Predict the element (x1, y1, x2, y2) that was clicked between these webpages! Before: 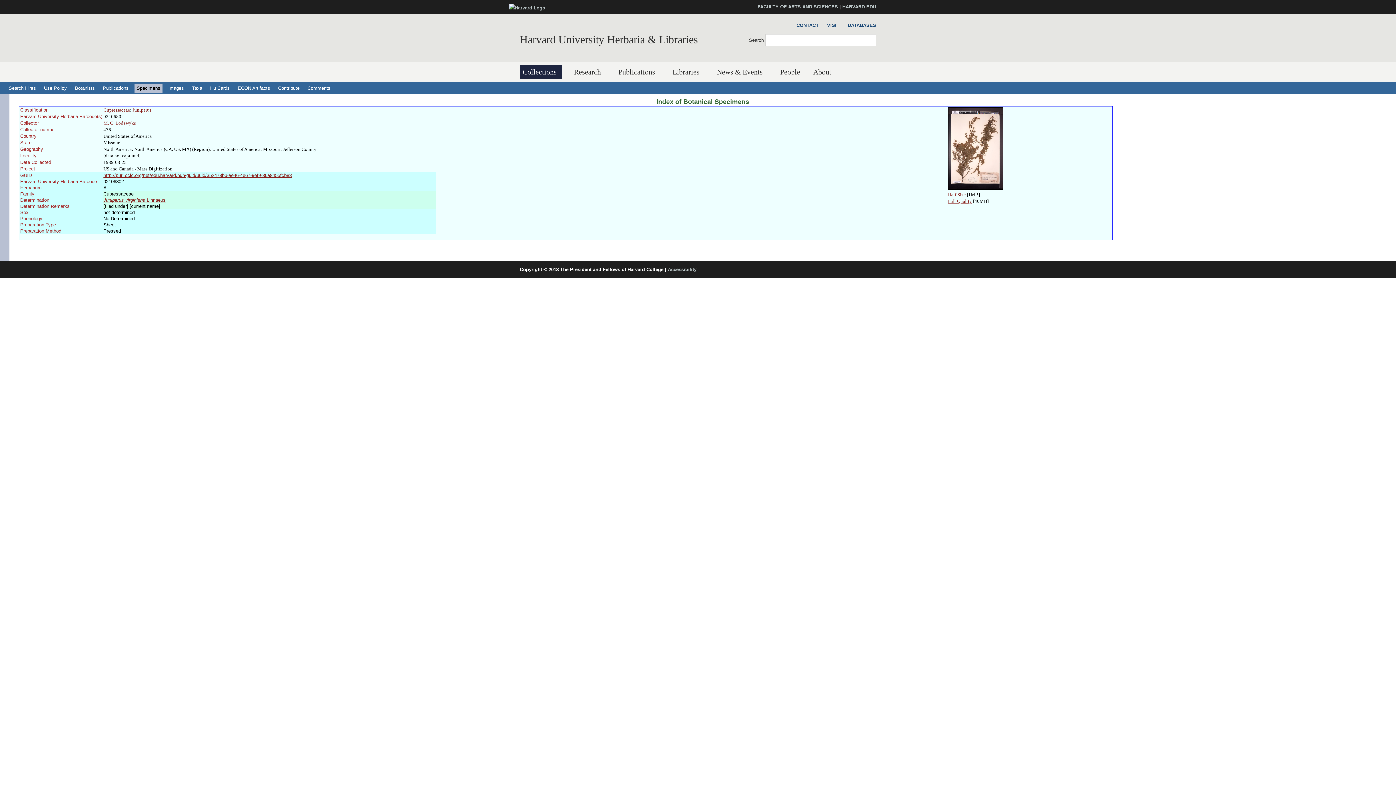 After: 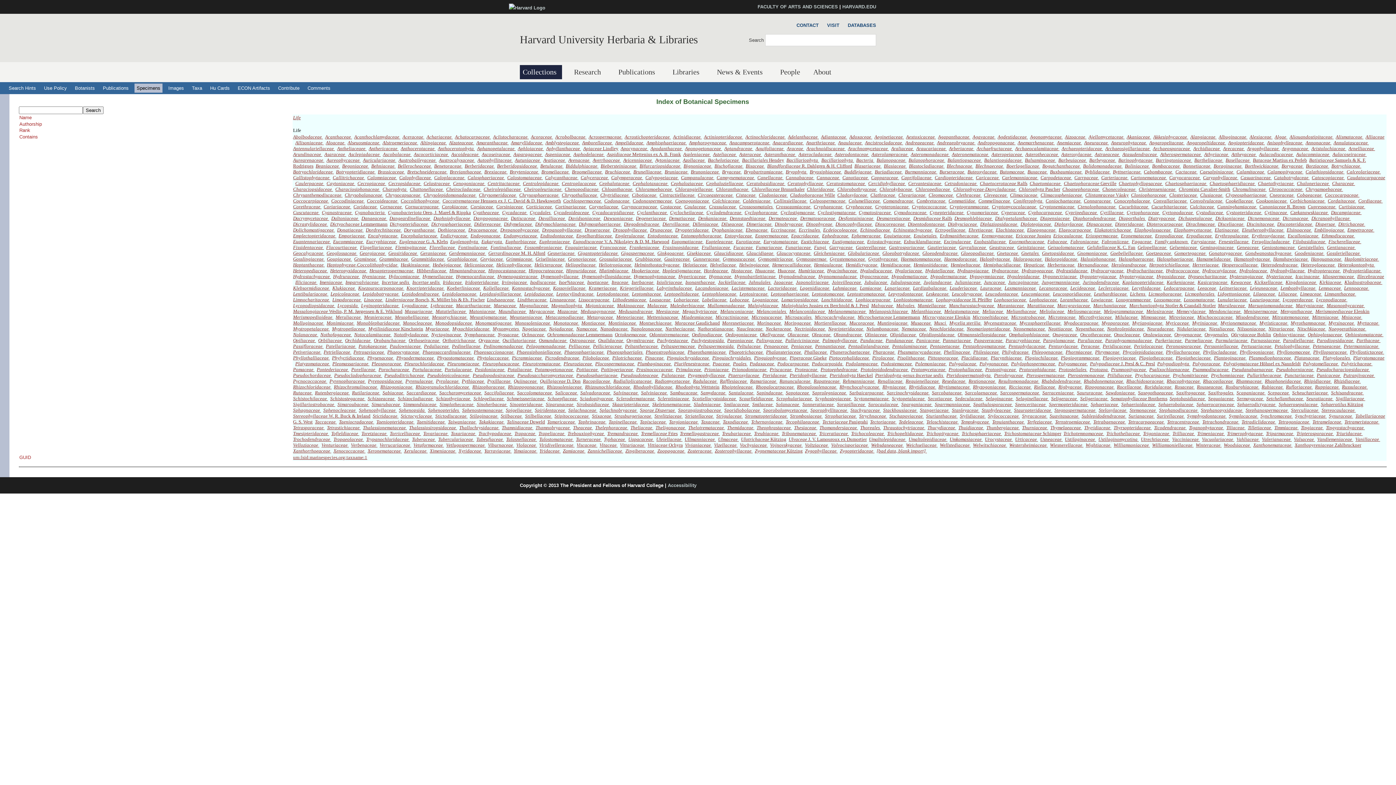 Action: bbox: (189, 83, 204, 92) label: Taxa